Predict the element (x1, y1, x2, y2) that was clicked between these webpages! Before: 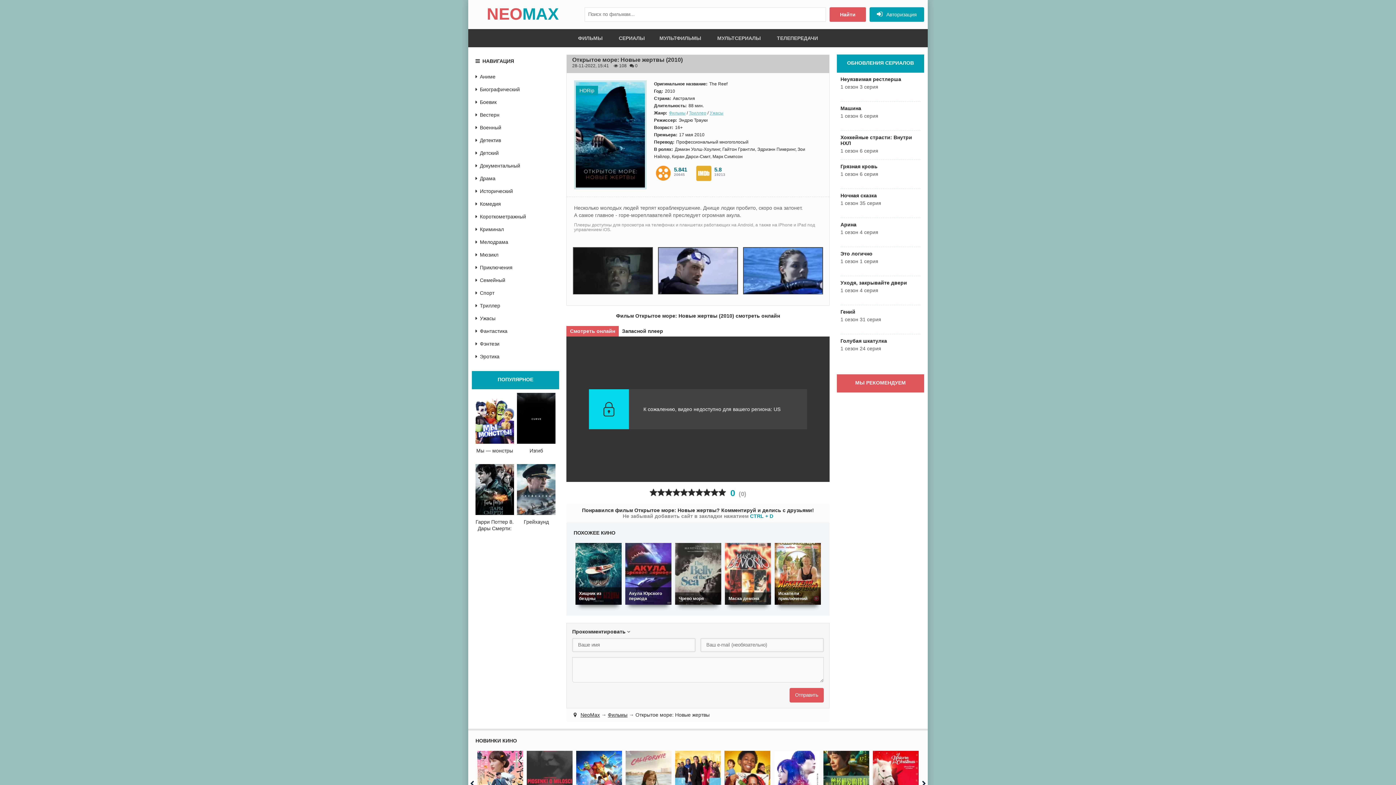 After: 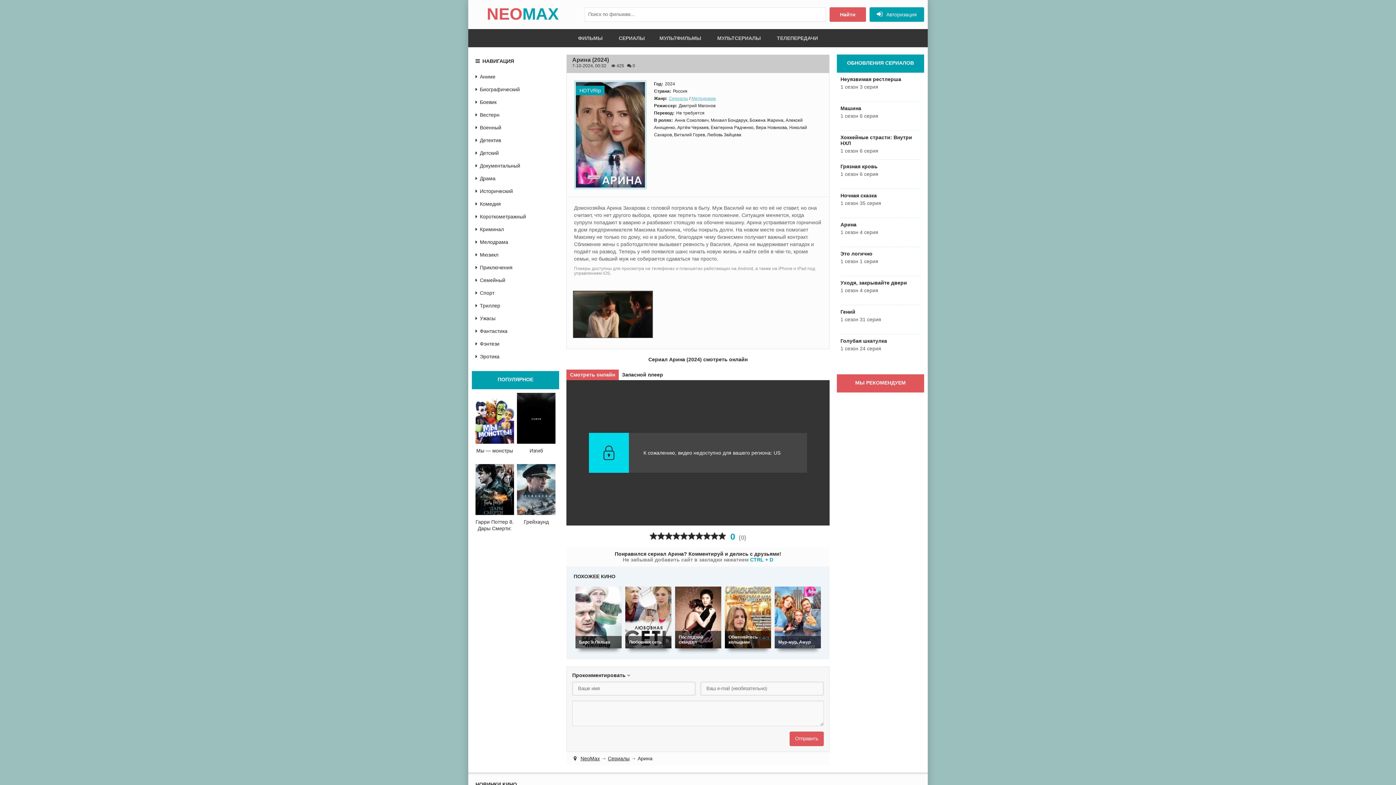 Action: bbox: (840, 221, 920, 247) label: Арина
1 сезон 4 серия